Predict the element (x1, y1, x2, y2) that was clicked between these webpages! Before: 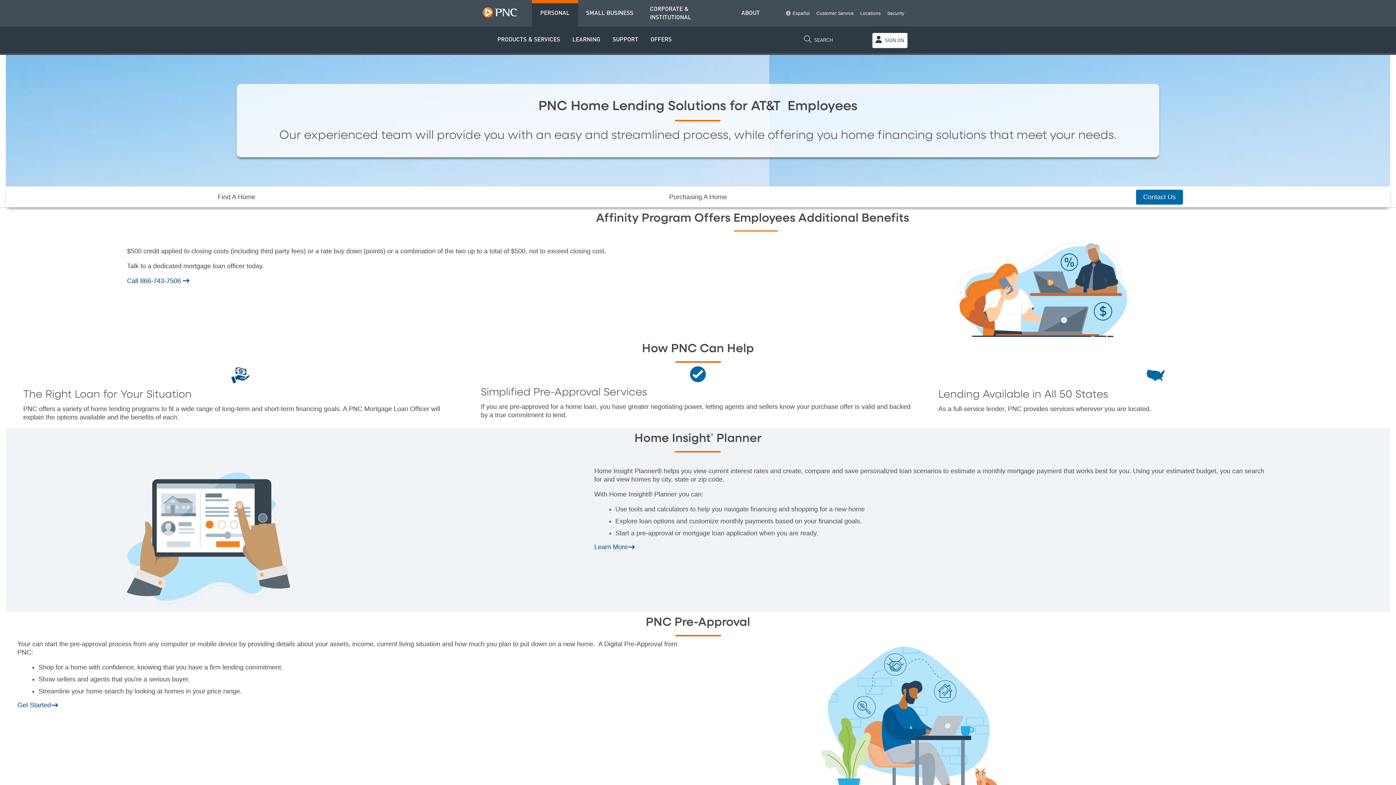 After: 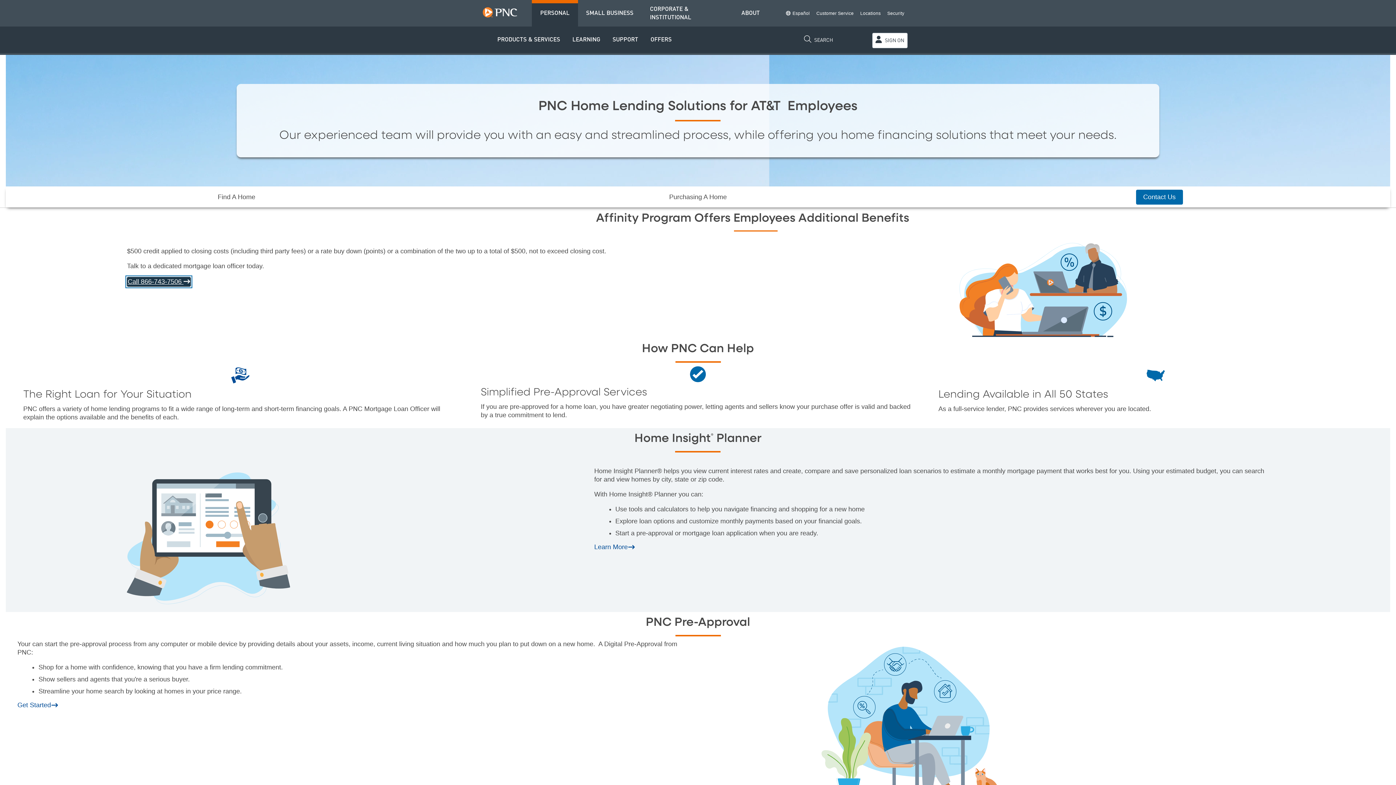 Action: label: Call 866-743-7506  bbox: (127, 277, 189, 285)